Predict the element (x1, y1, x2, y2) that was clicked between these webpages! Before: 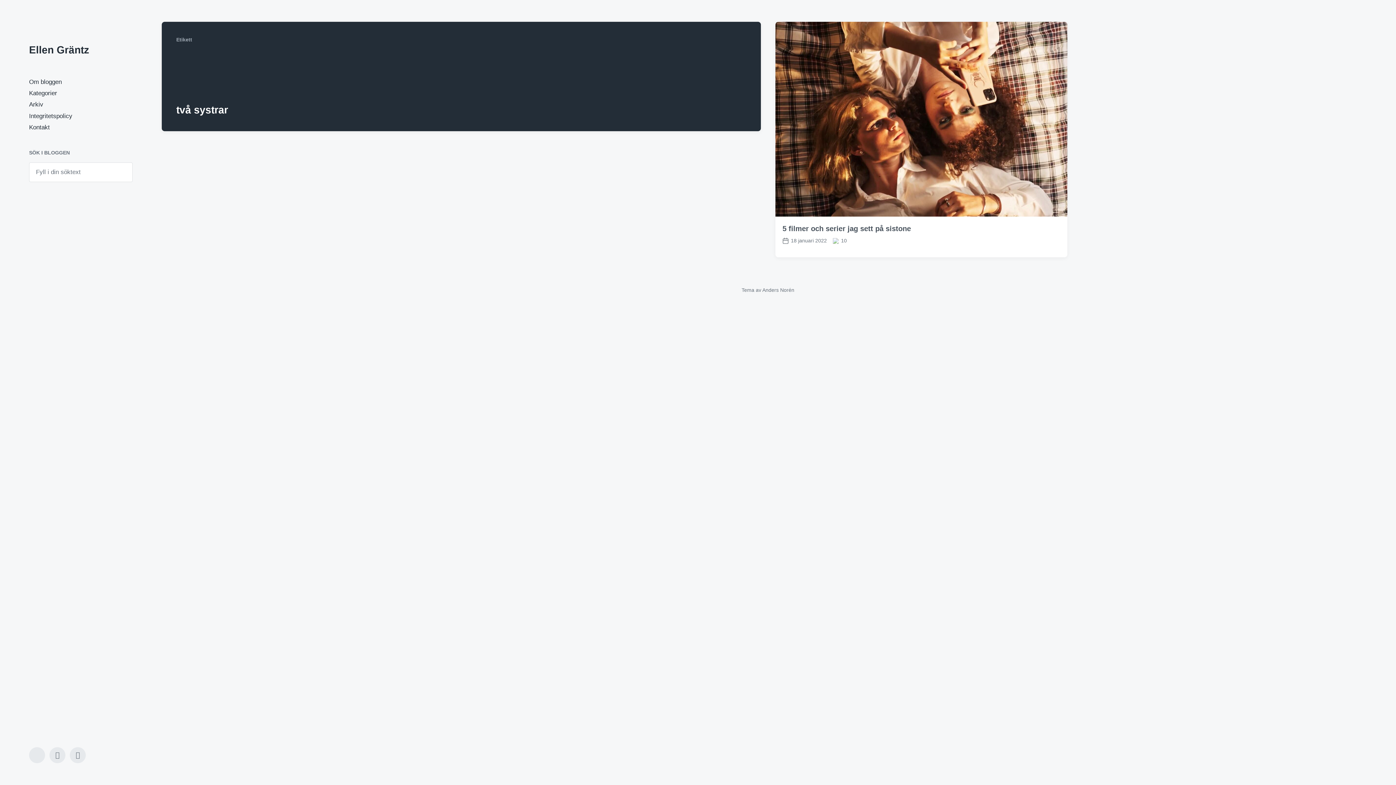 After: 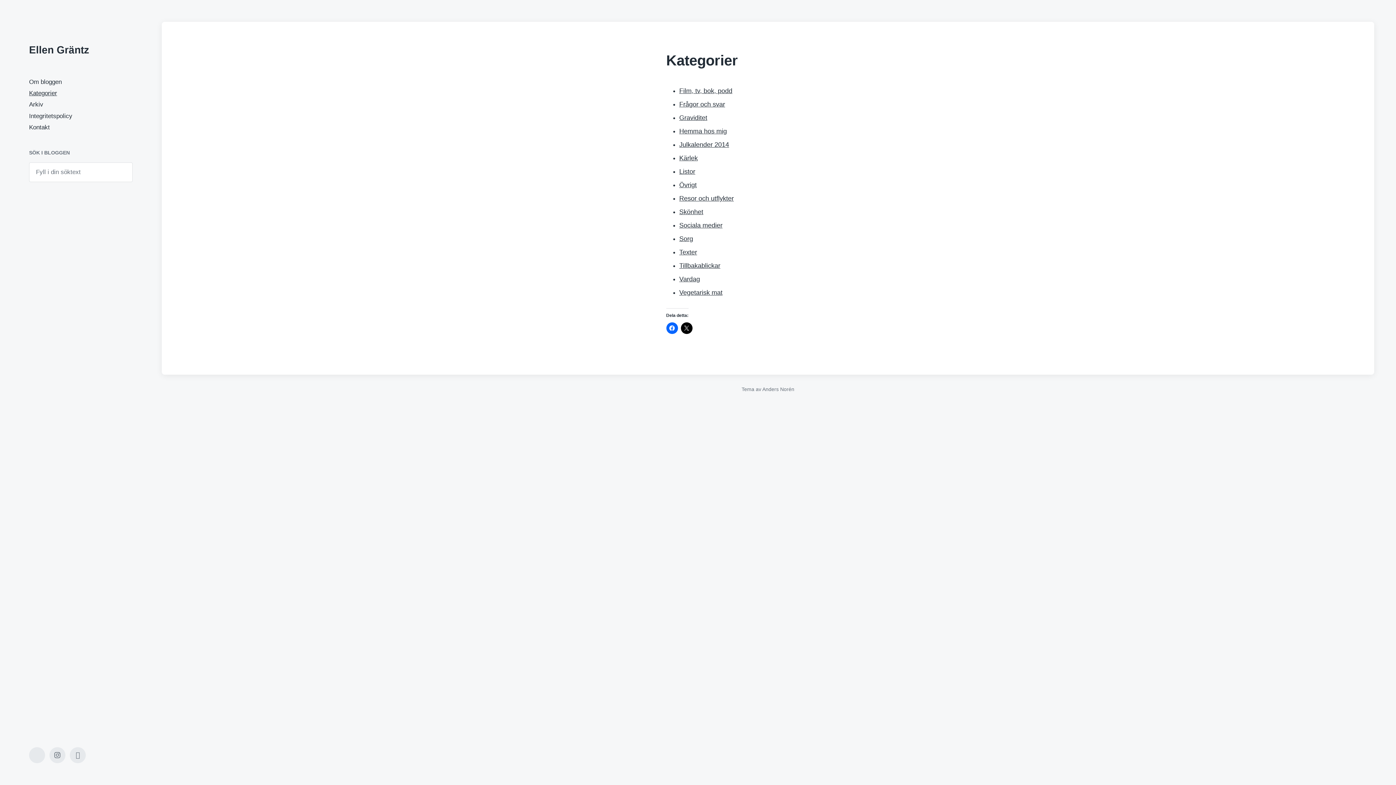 Action: label: Kategorier bbox: (29, 89, 57, 96)